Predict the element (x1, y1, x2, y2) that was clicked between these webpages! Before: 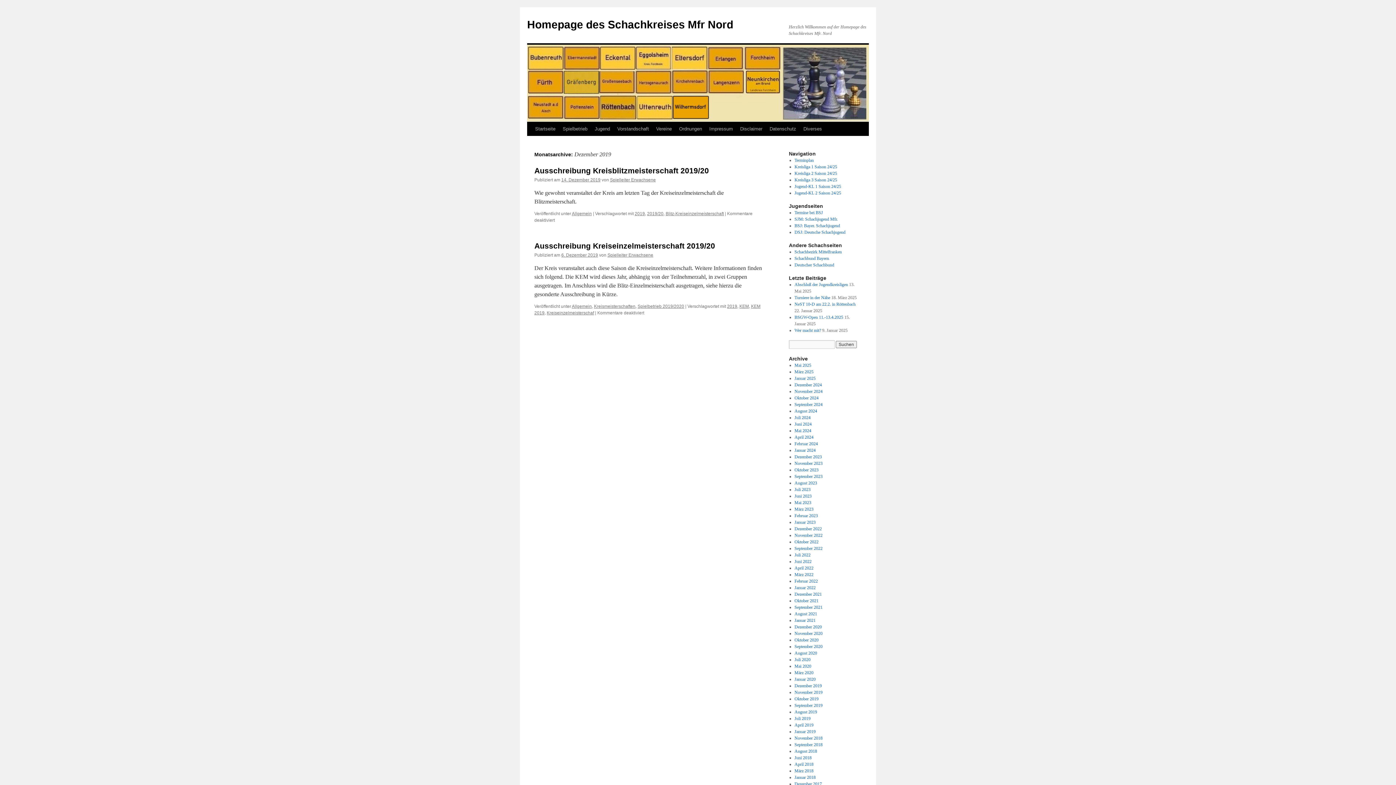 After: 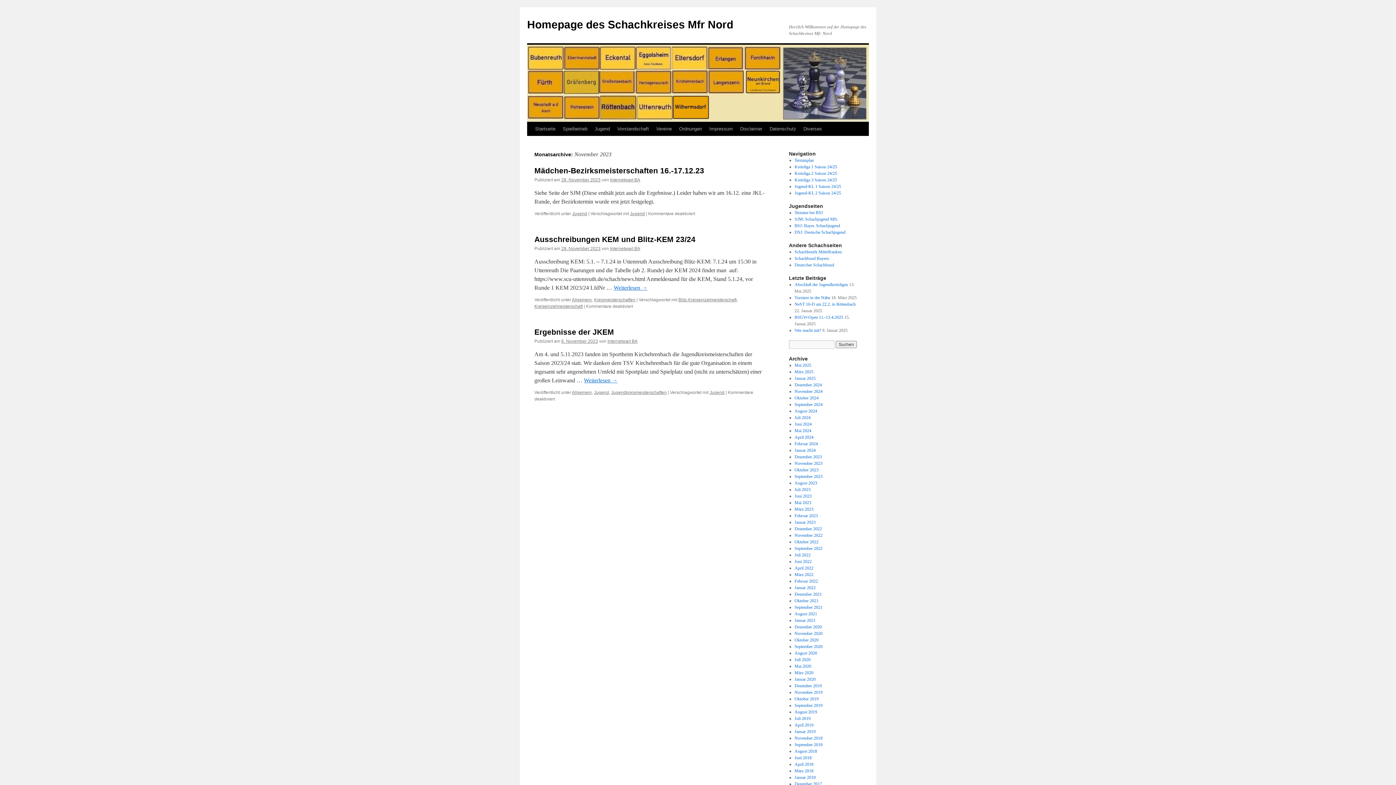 Action: label: November 2023 bbox: (794, 461, 822, 466)